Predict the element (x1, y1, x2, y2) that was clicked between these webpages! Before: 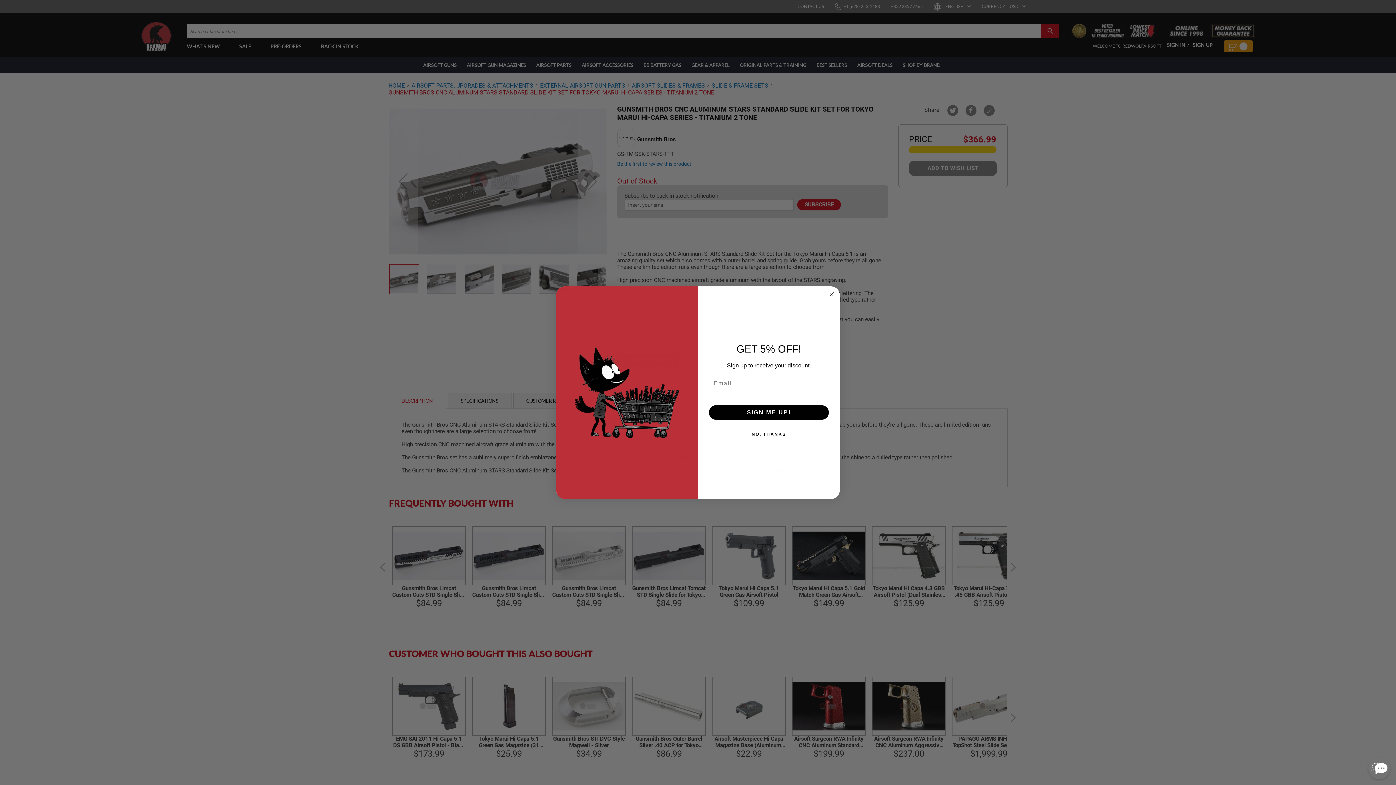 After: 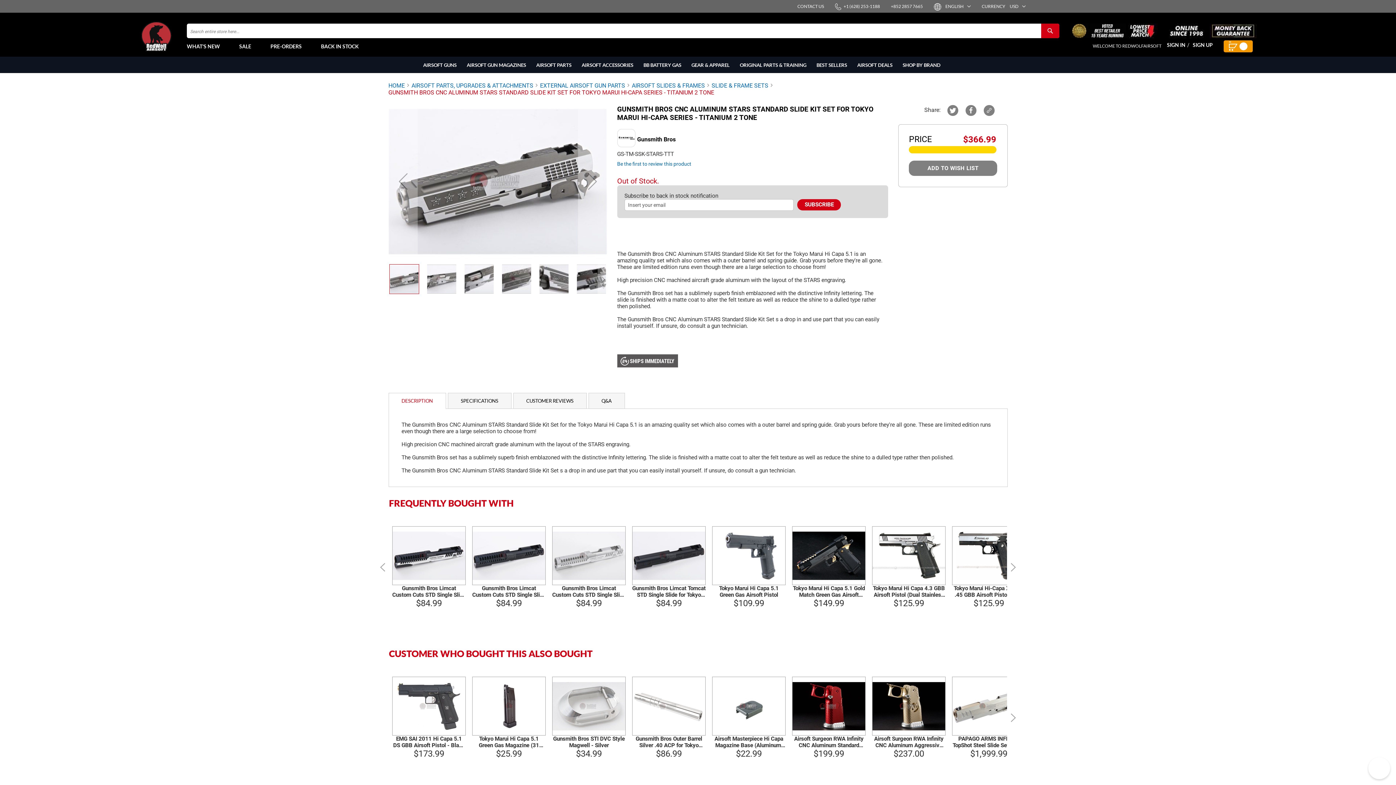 Action: bbox: (707, 427, 830, 441) label: NO, THANKS